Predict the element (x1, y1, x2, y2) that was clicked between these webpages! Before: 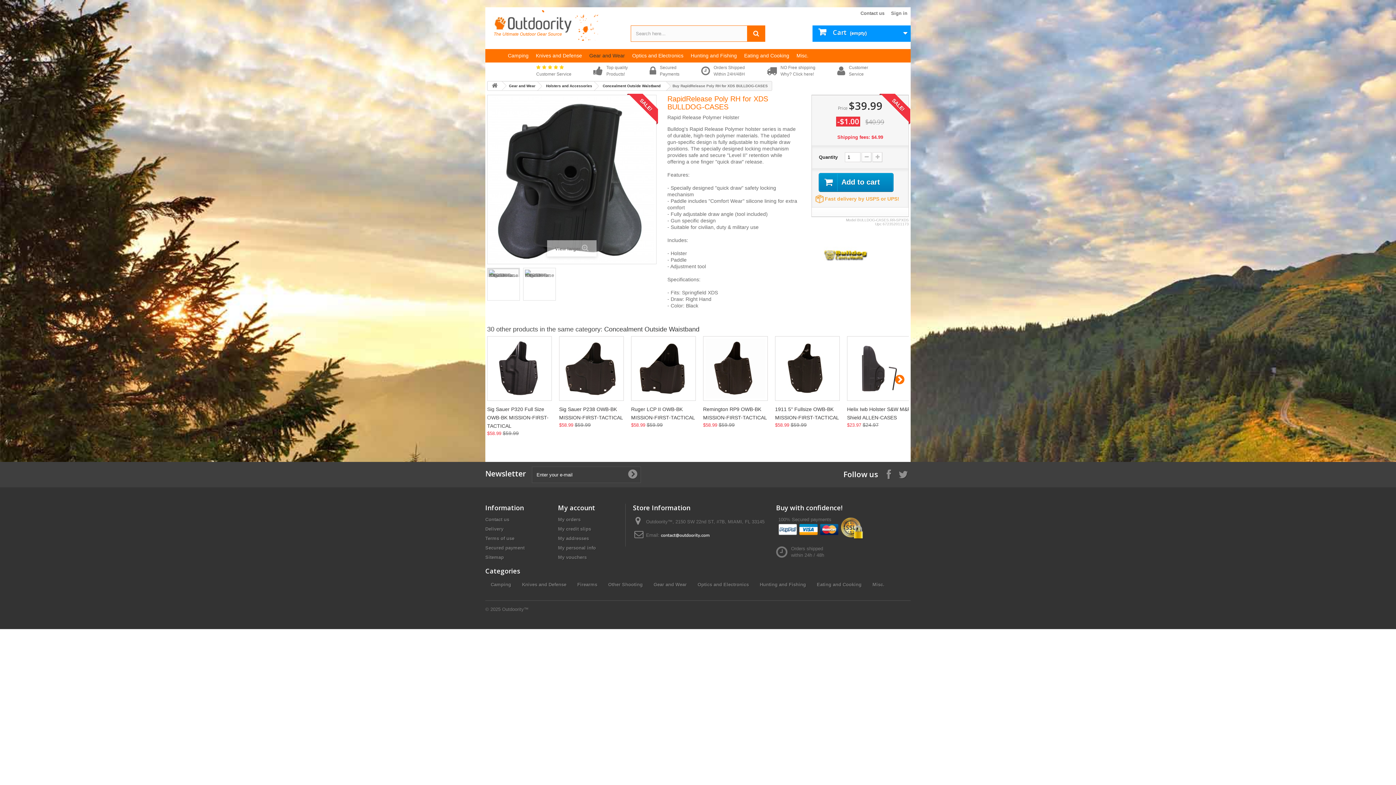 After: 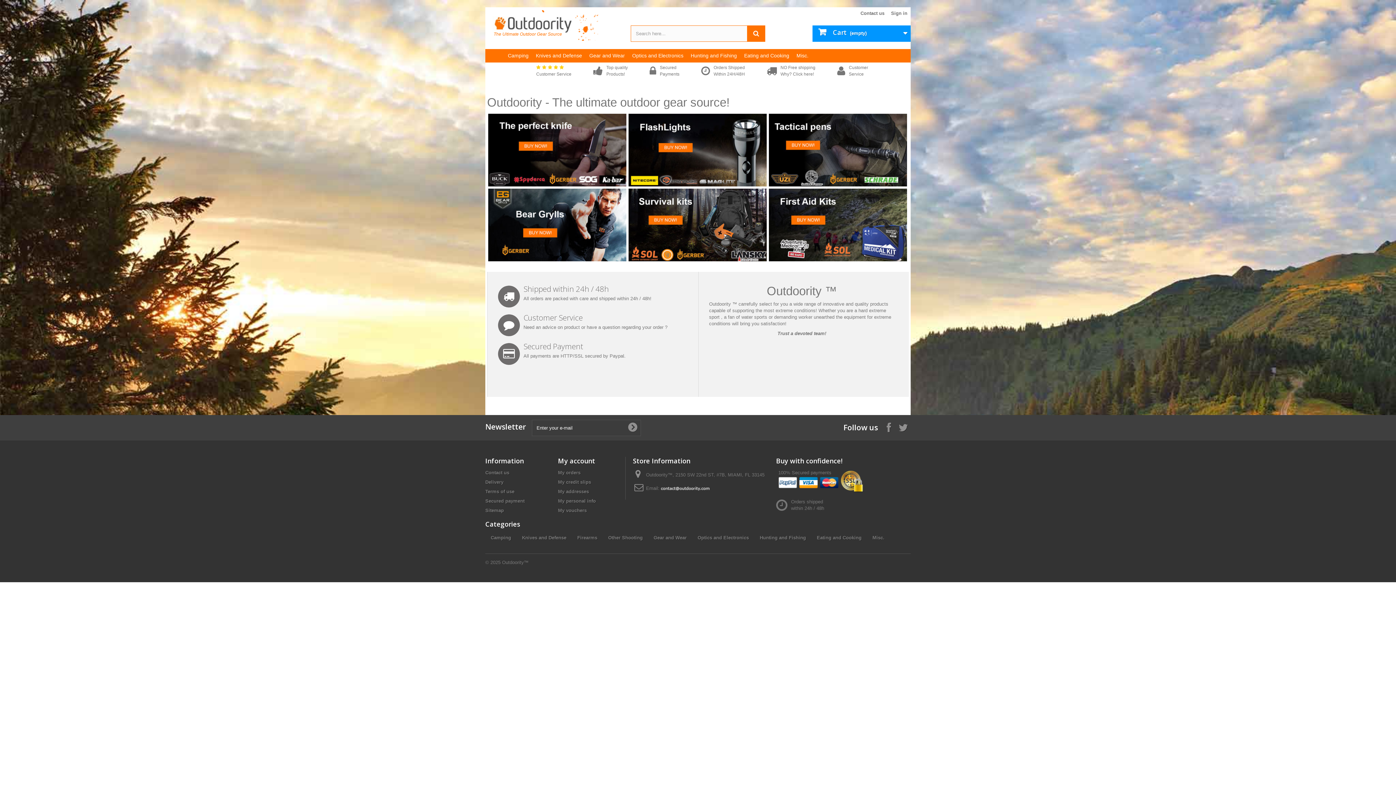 Action: bbox: (487, 49, 504, 62)